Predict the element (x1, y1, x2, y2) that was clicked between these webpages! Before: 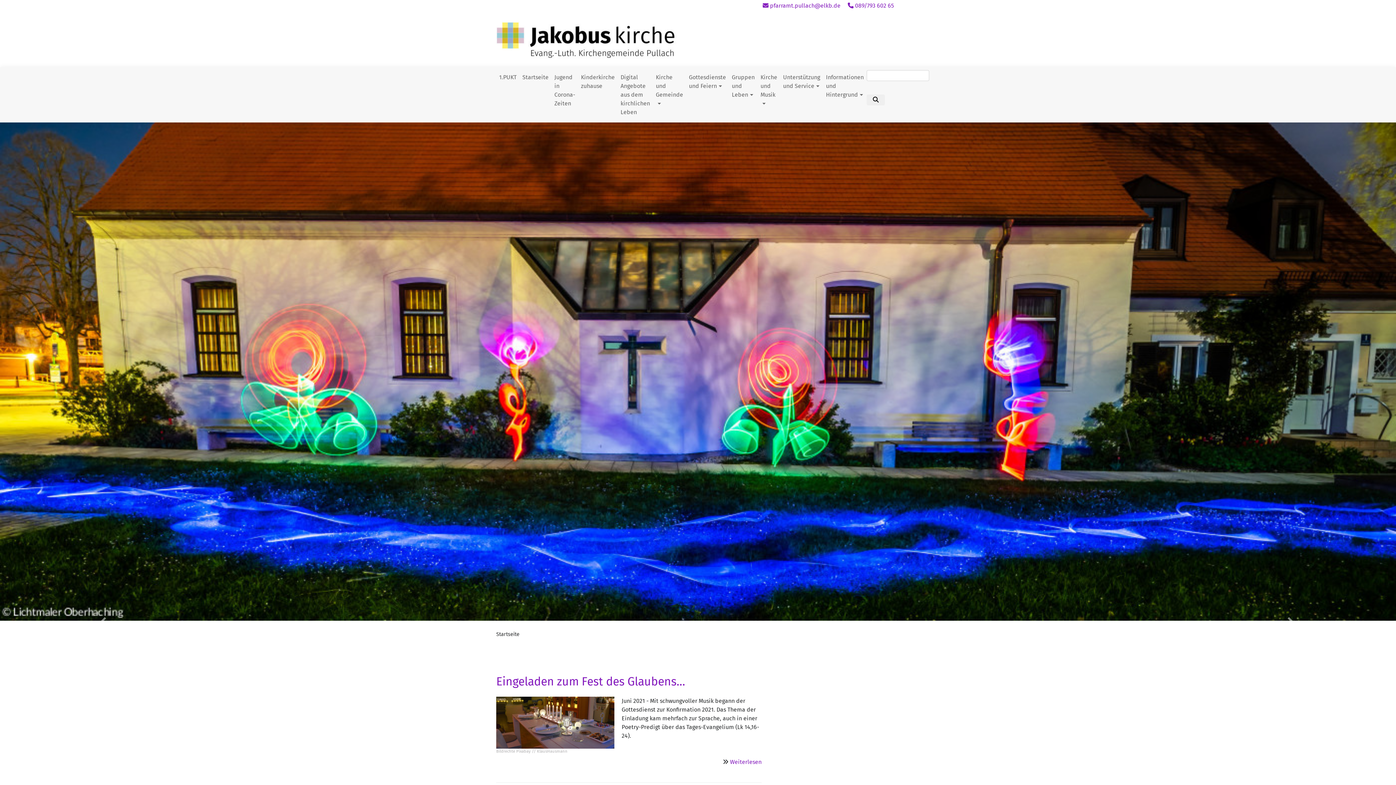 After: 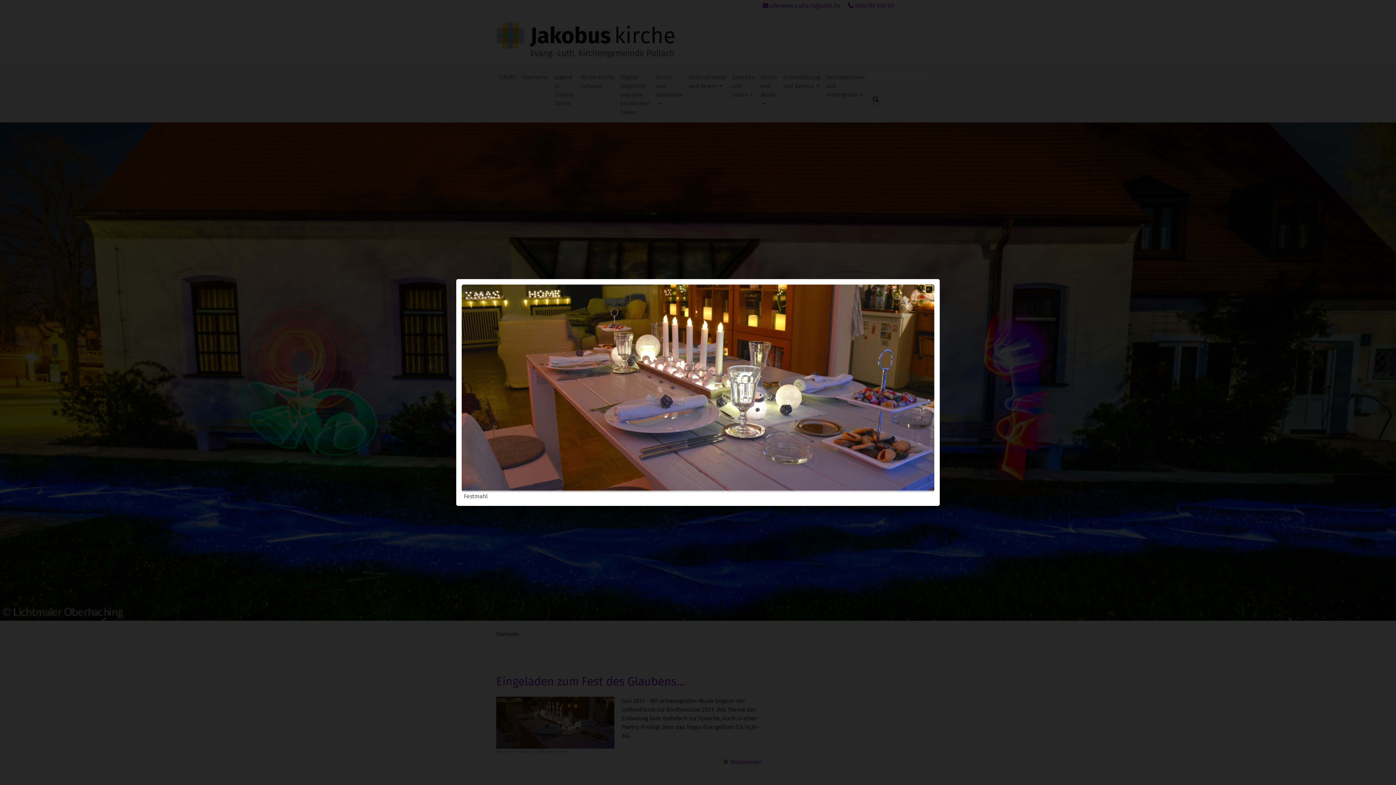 Action: bbox: (496, 719, 614, 726) label: {"alt":"Festmahl"}